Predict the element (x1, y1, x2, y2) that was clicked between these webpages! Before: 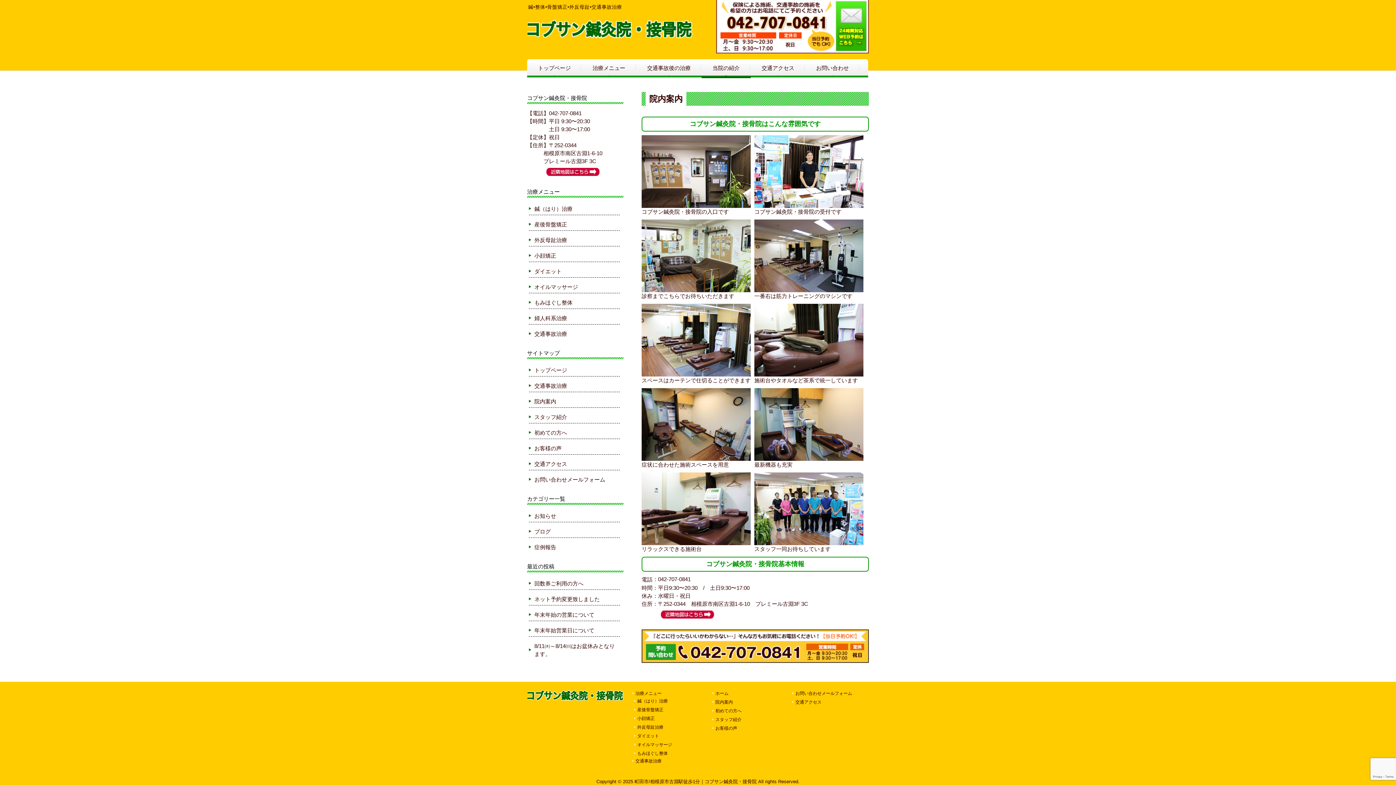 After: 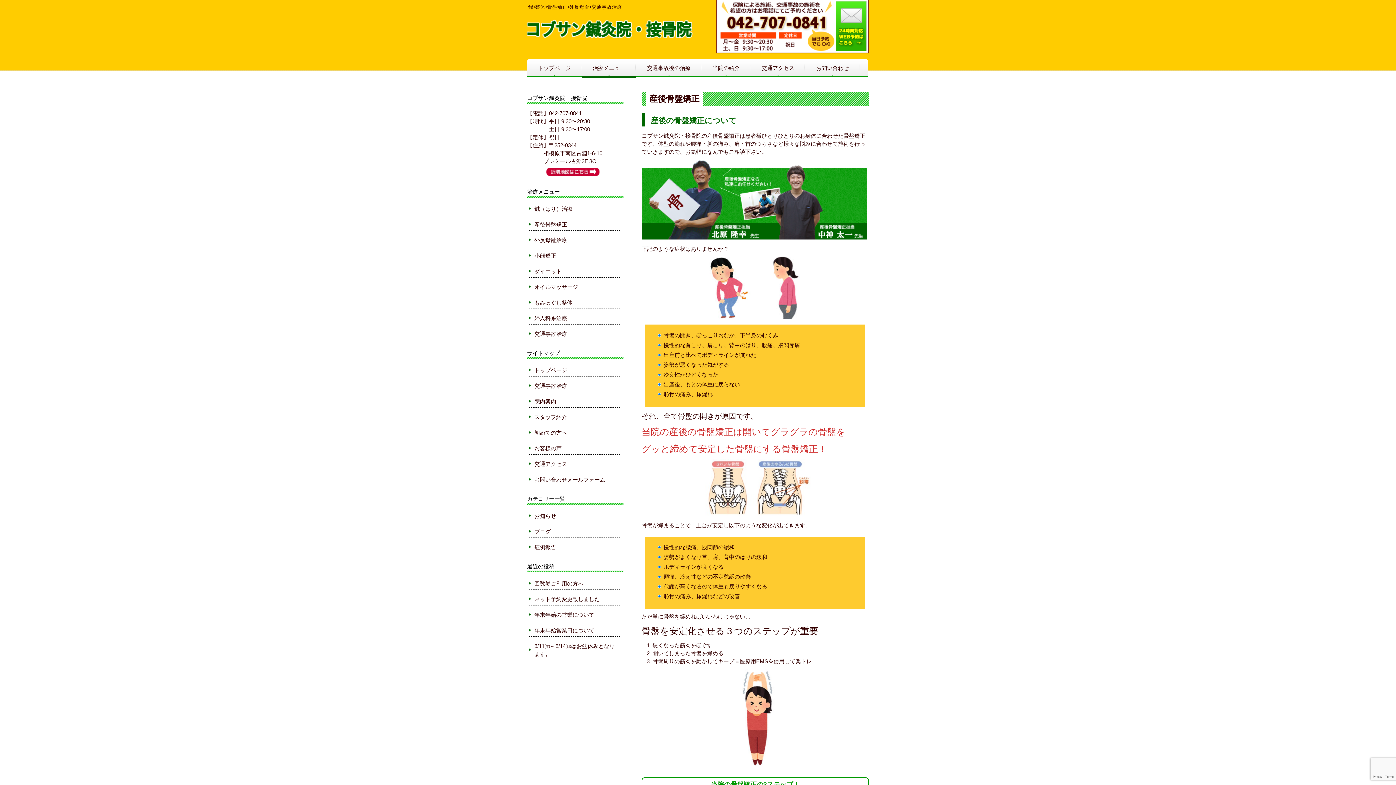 Action: label: 産後骨盤矯正 bbox: (529, 218, 620, 230)